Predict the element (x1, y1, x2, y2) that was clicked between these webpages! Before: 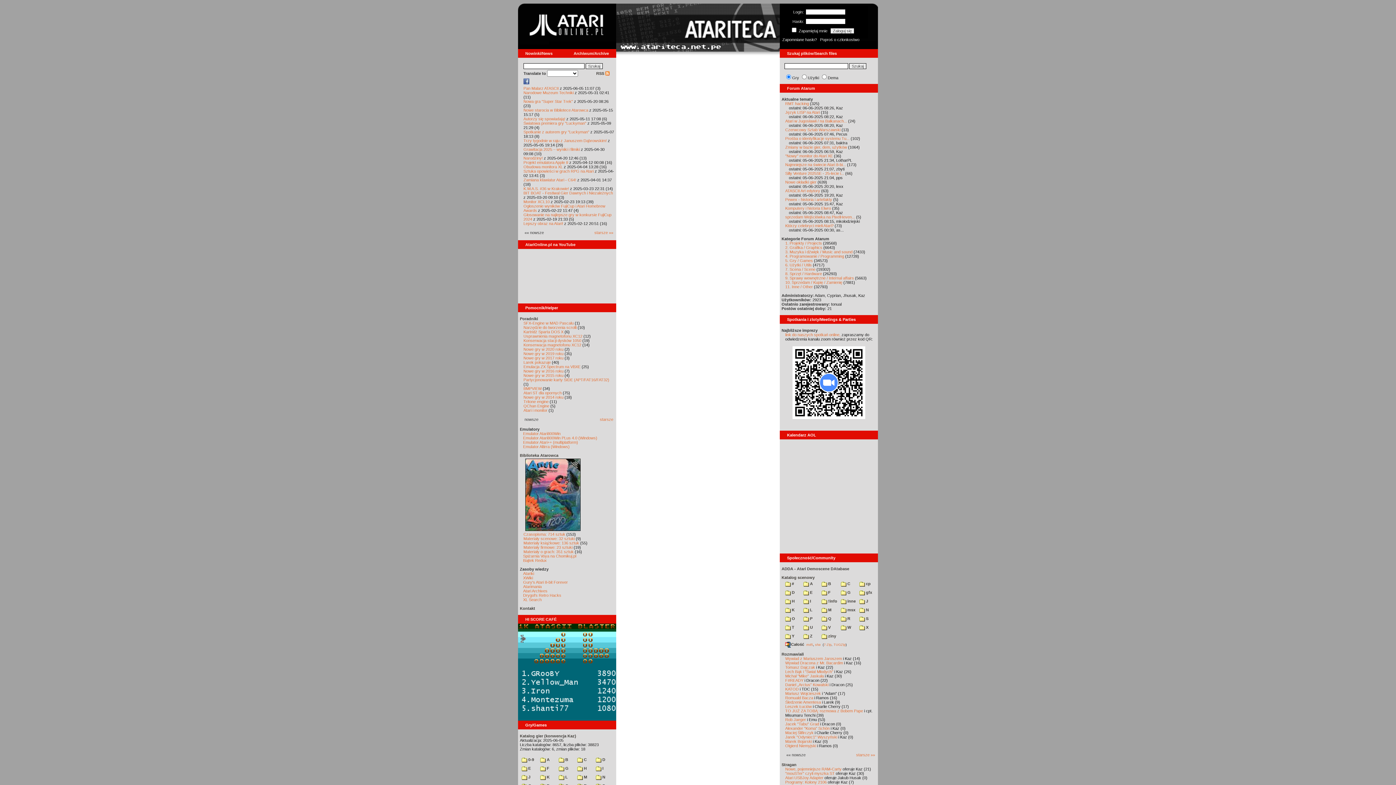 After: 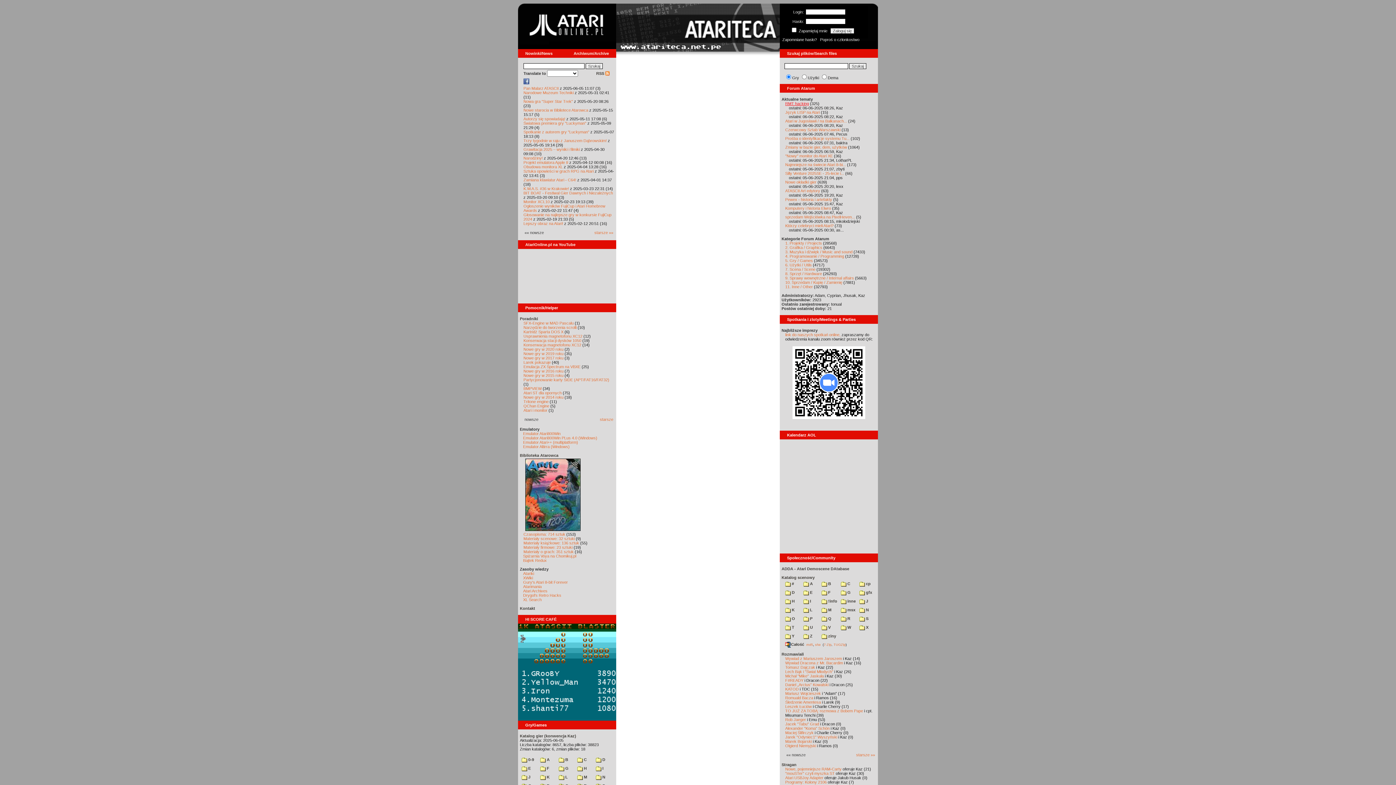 Action: bbox: (785, 101, 809, 105) label: RMT hacking